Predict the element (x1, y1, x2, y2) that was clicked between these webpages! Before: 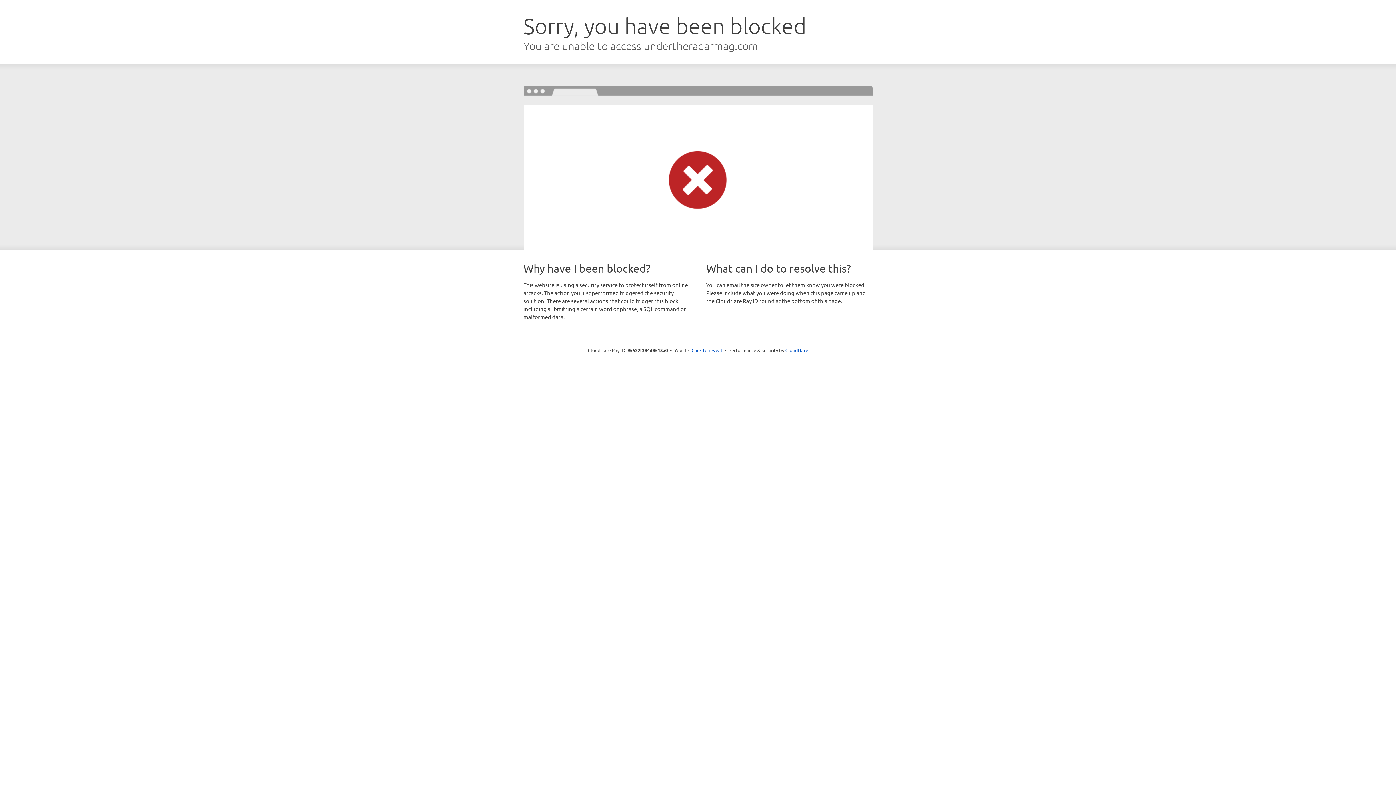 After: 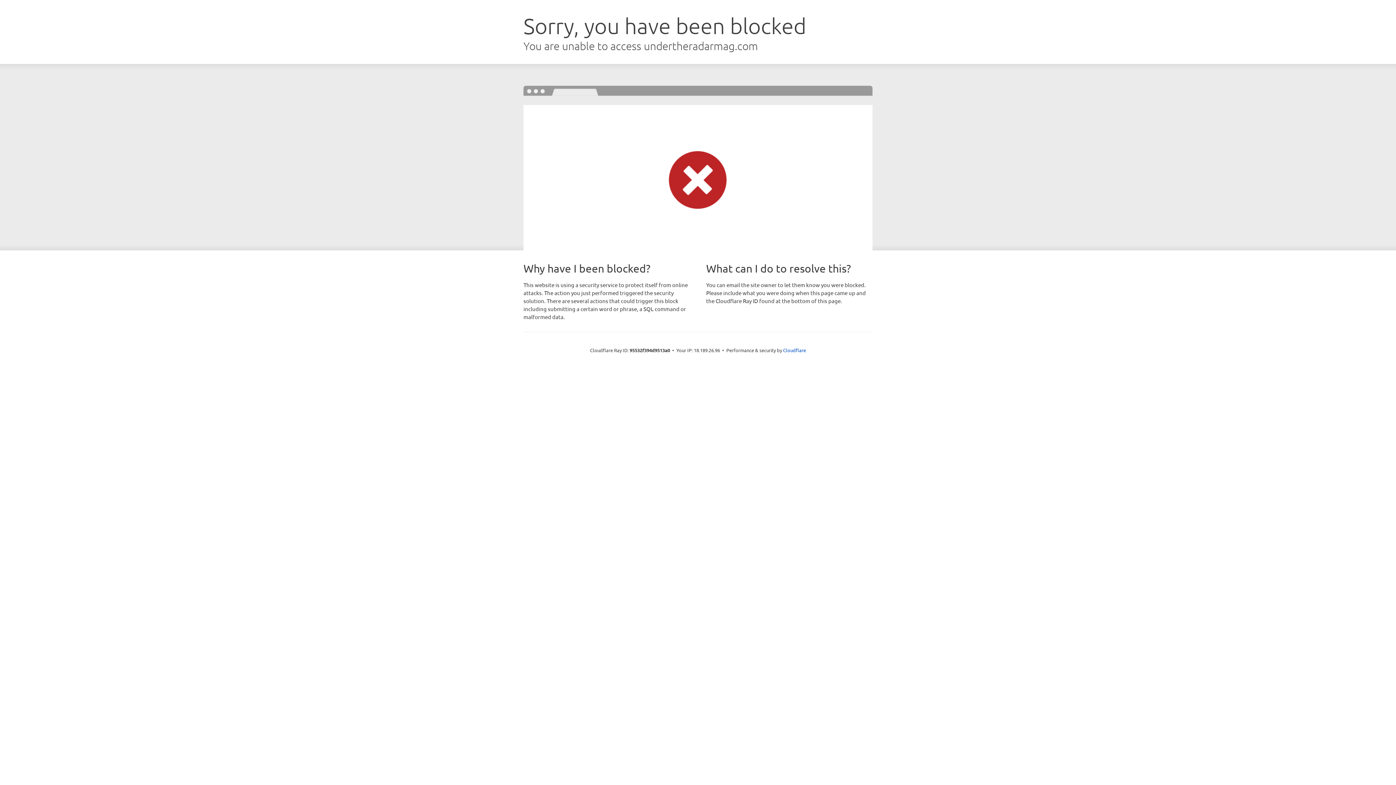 Action: bbox: (691, 346, 722, 353) label: Click to reveal